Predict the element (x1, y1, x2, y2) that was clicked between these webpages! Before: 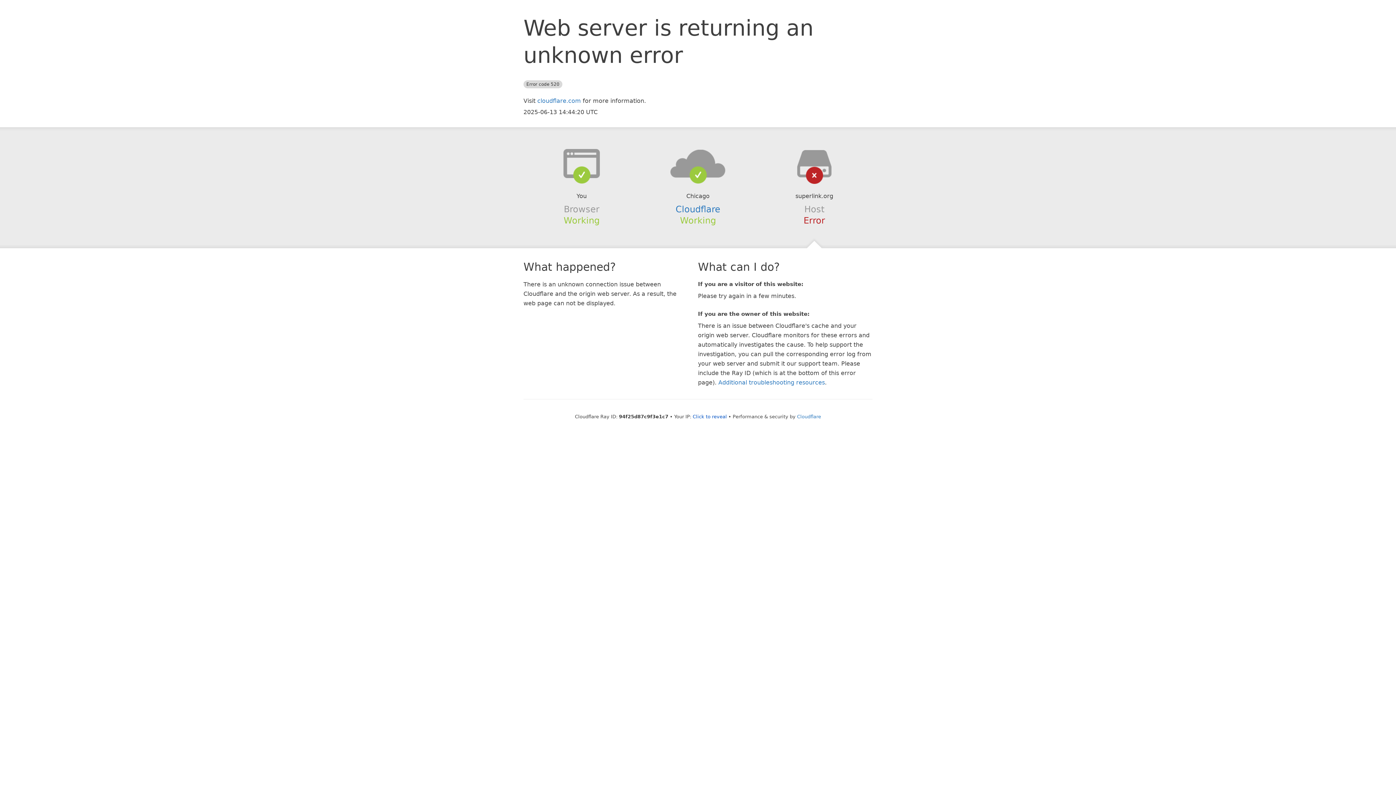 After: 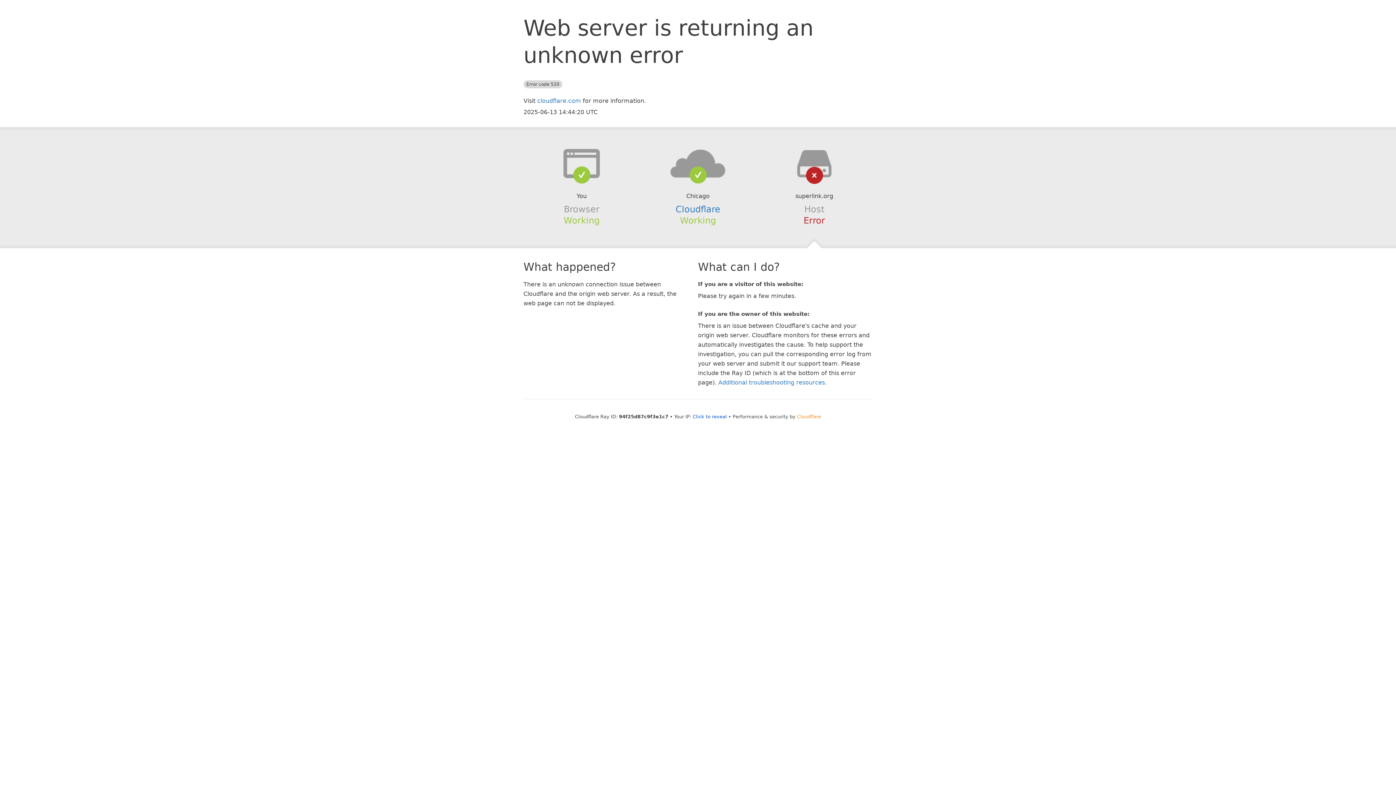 Action: label: Cloudflare bbox: (797, 414, 821, 419)